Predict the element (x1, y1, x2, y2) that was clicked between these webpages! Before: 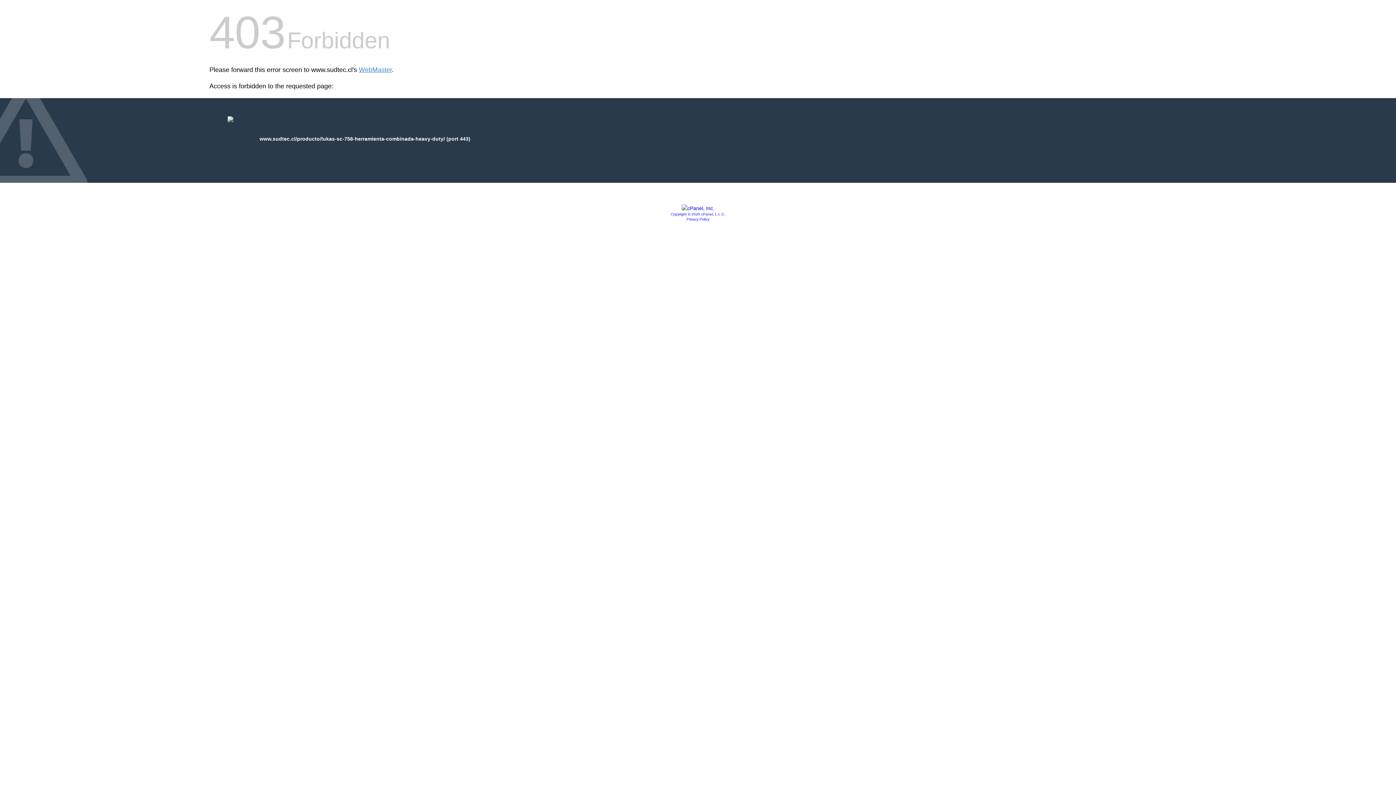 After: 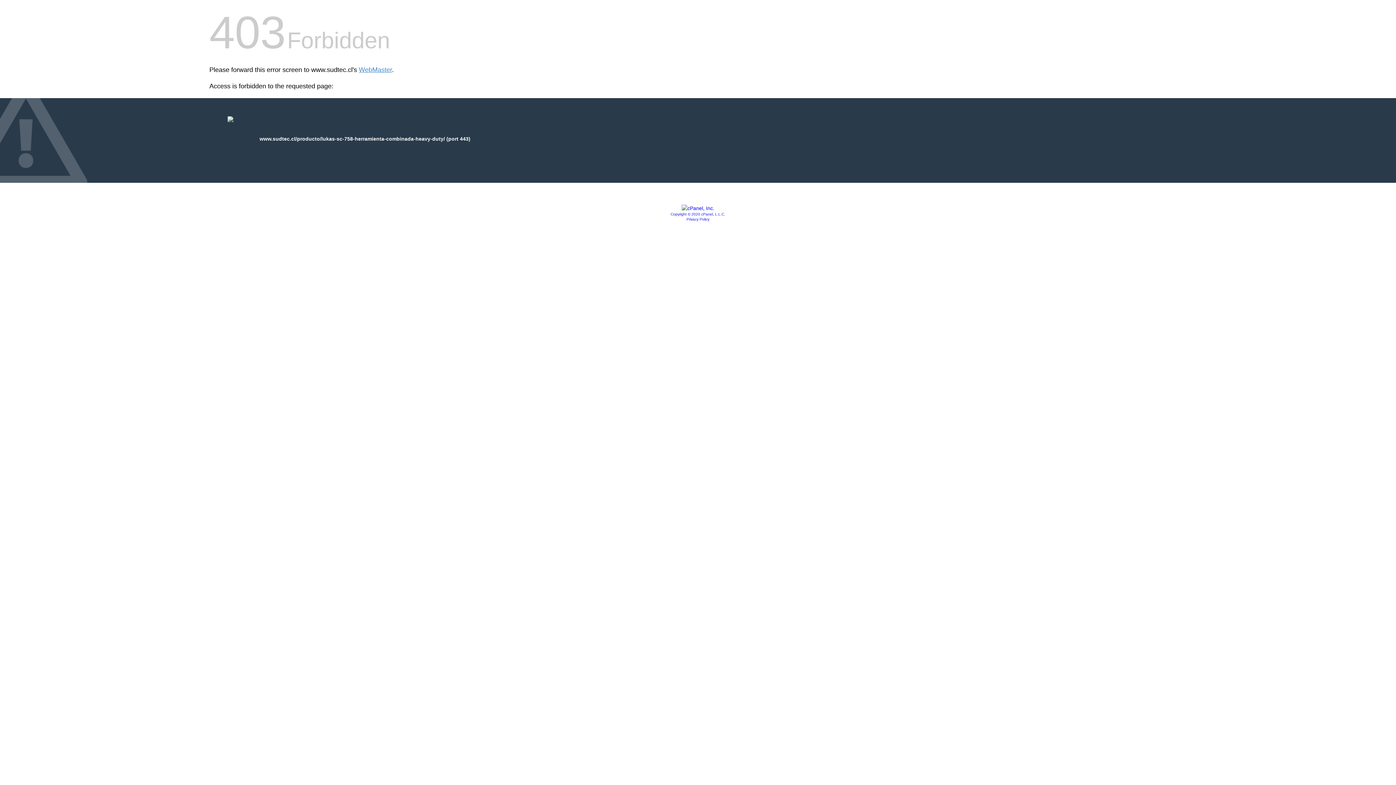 Action: label: Copyright © 2020 cPanel, L.L.C. bbox: (670, 212, 725, 216)